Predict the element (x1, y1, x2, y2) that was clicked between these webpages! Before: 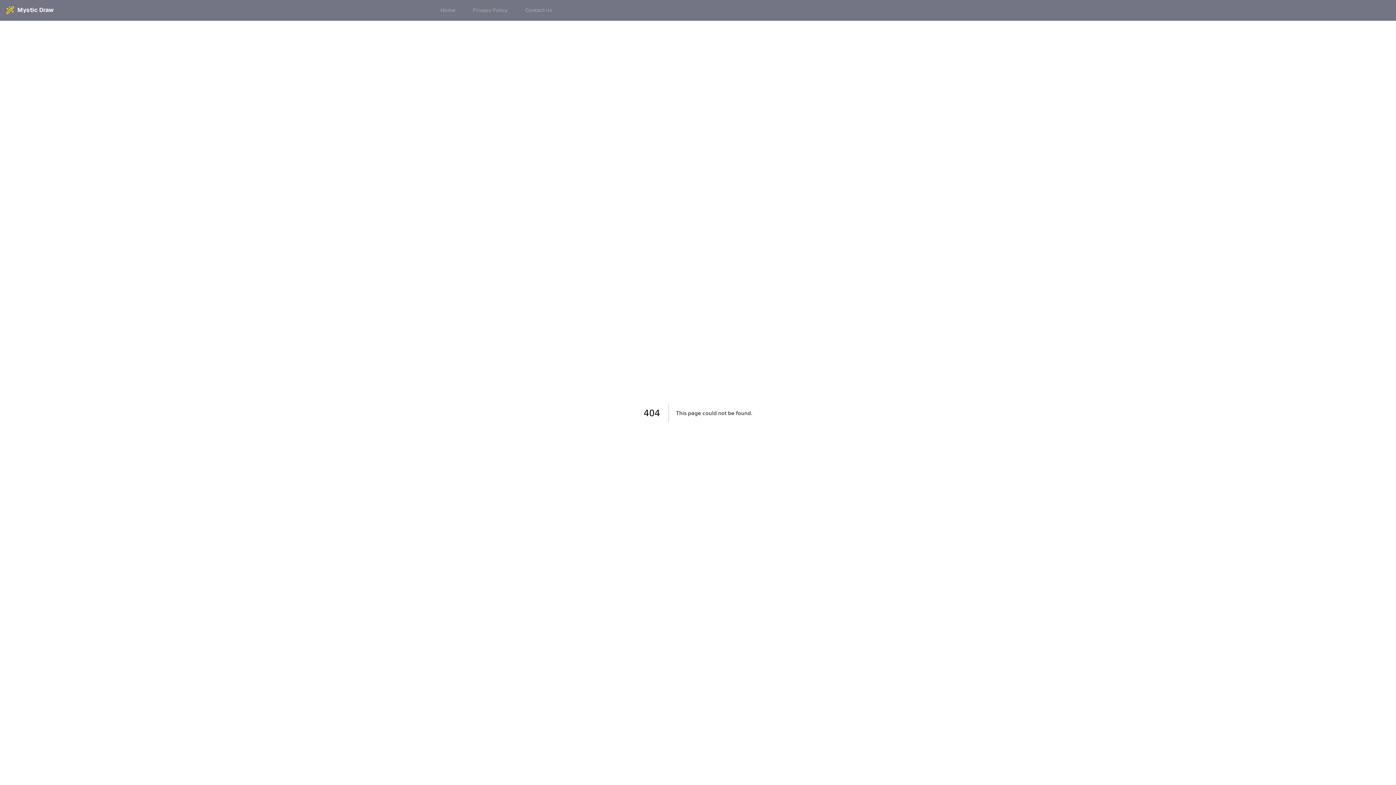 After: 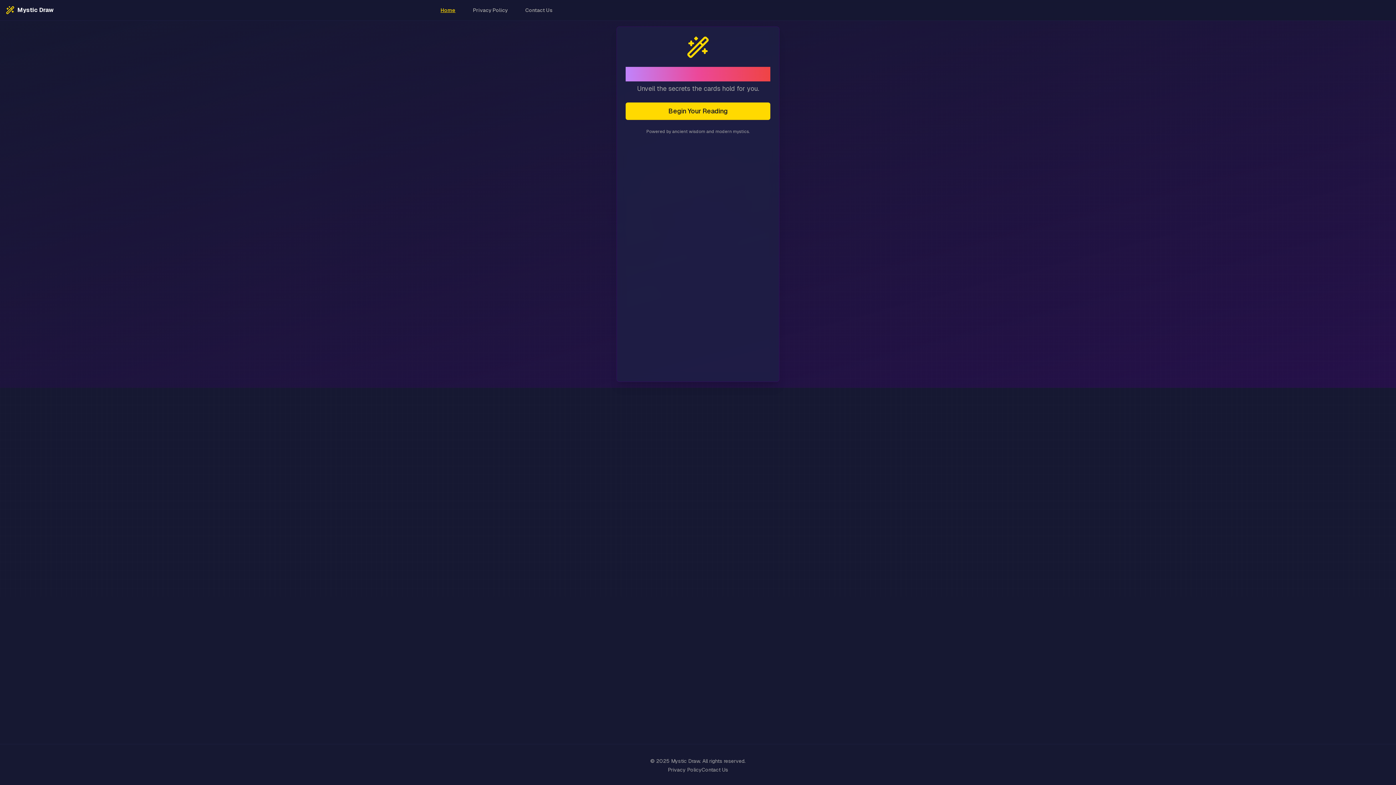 Action: bbox: (5, 5, 53, 14) label: Mystic Draw